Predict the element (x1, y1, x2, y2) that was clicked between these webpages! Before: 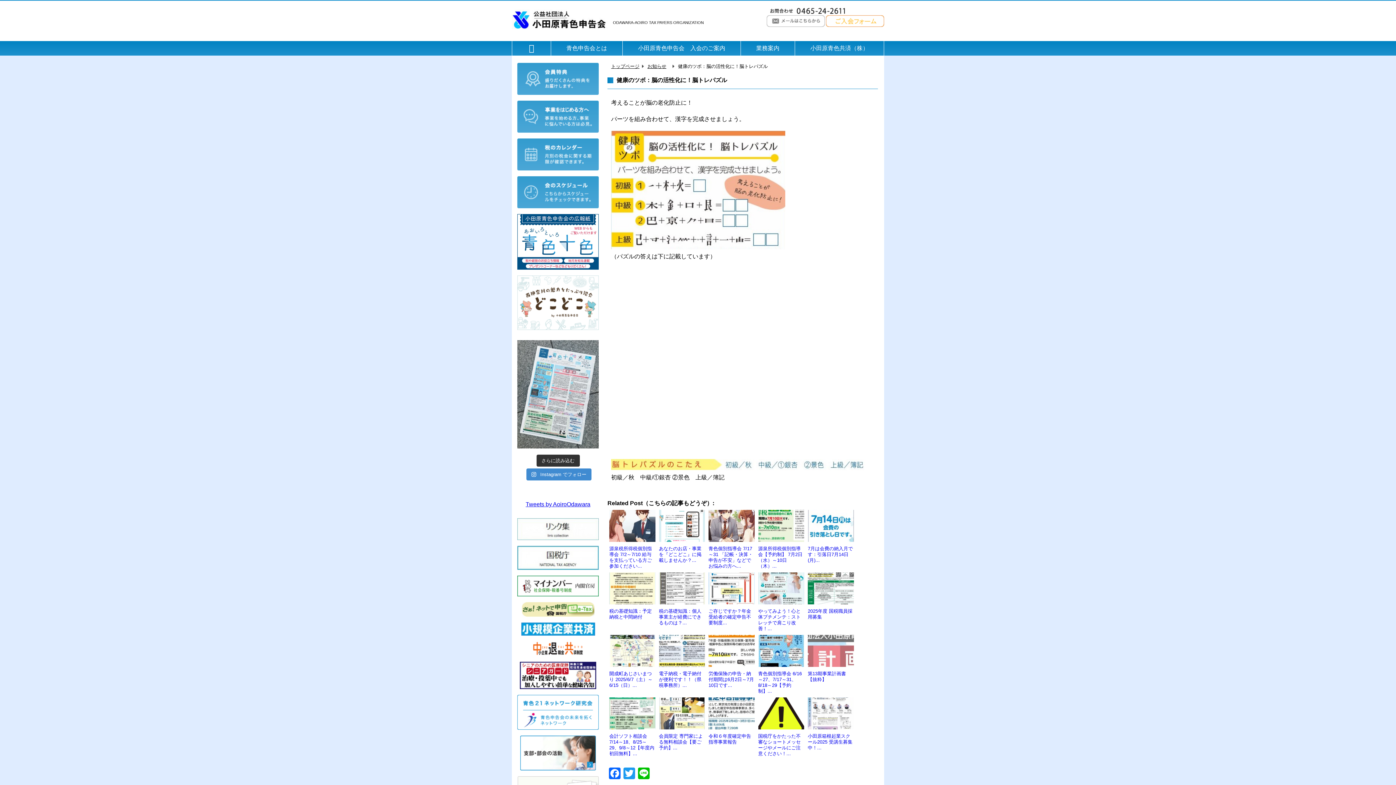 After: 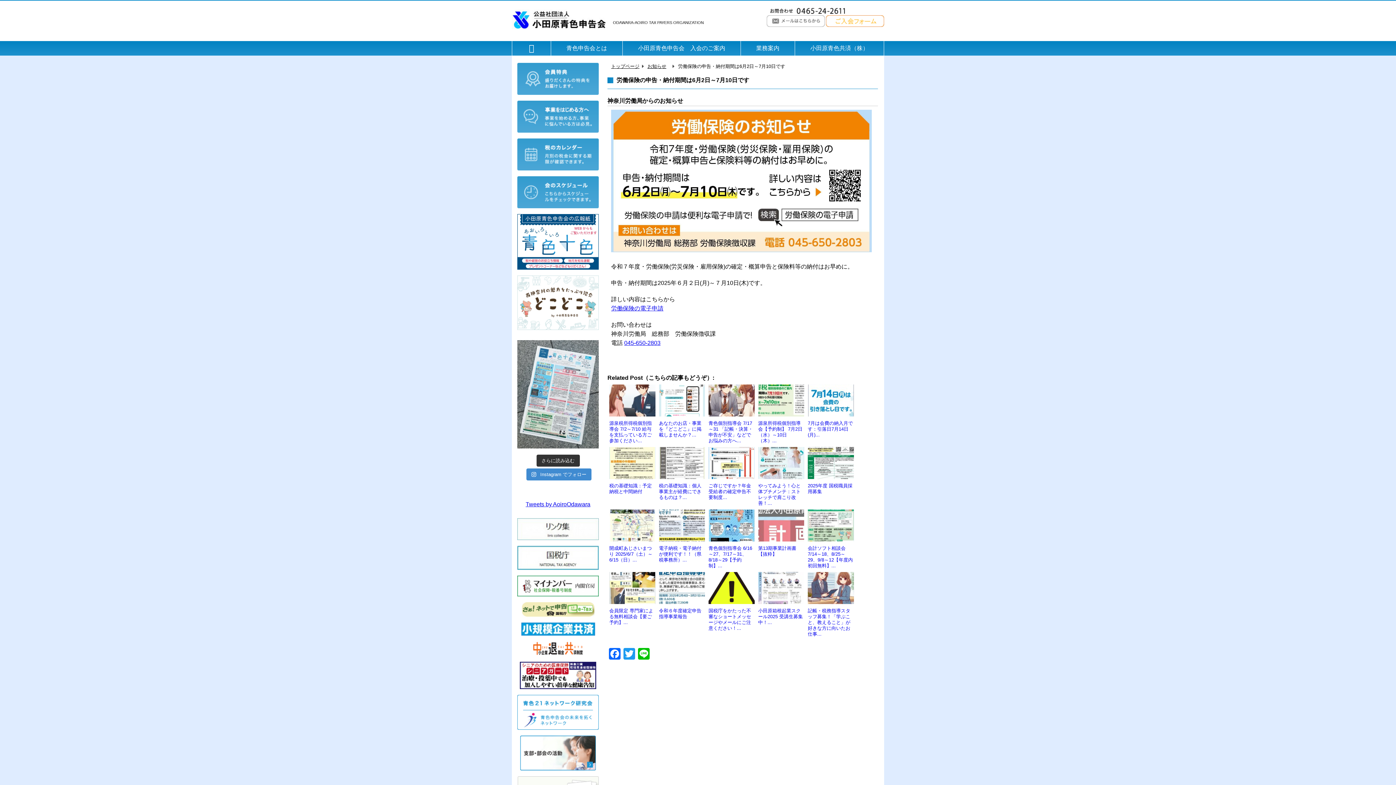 Action: label: 労働保険の申告・納付期間は6月2日～7月10日です... bbox: (708, 635, 754, 688)